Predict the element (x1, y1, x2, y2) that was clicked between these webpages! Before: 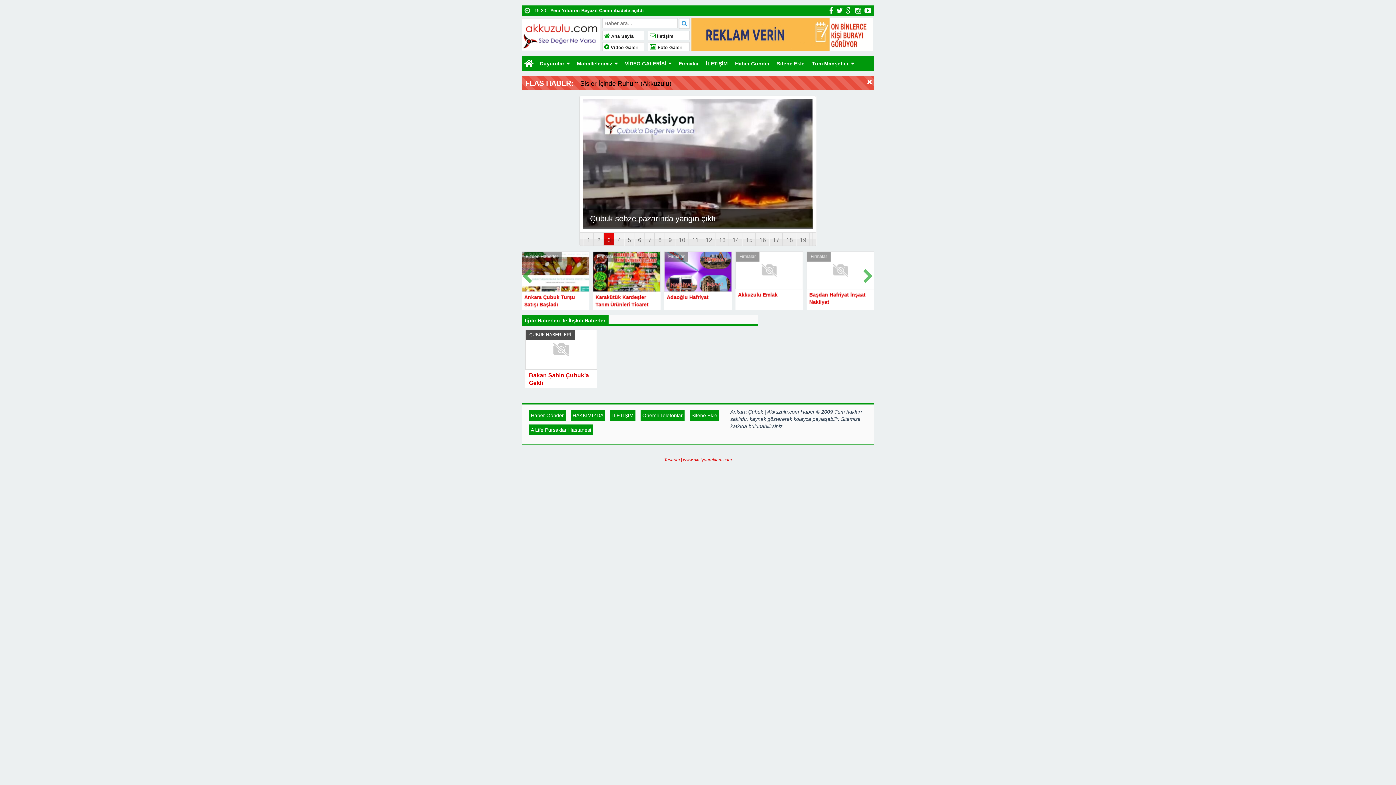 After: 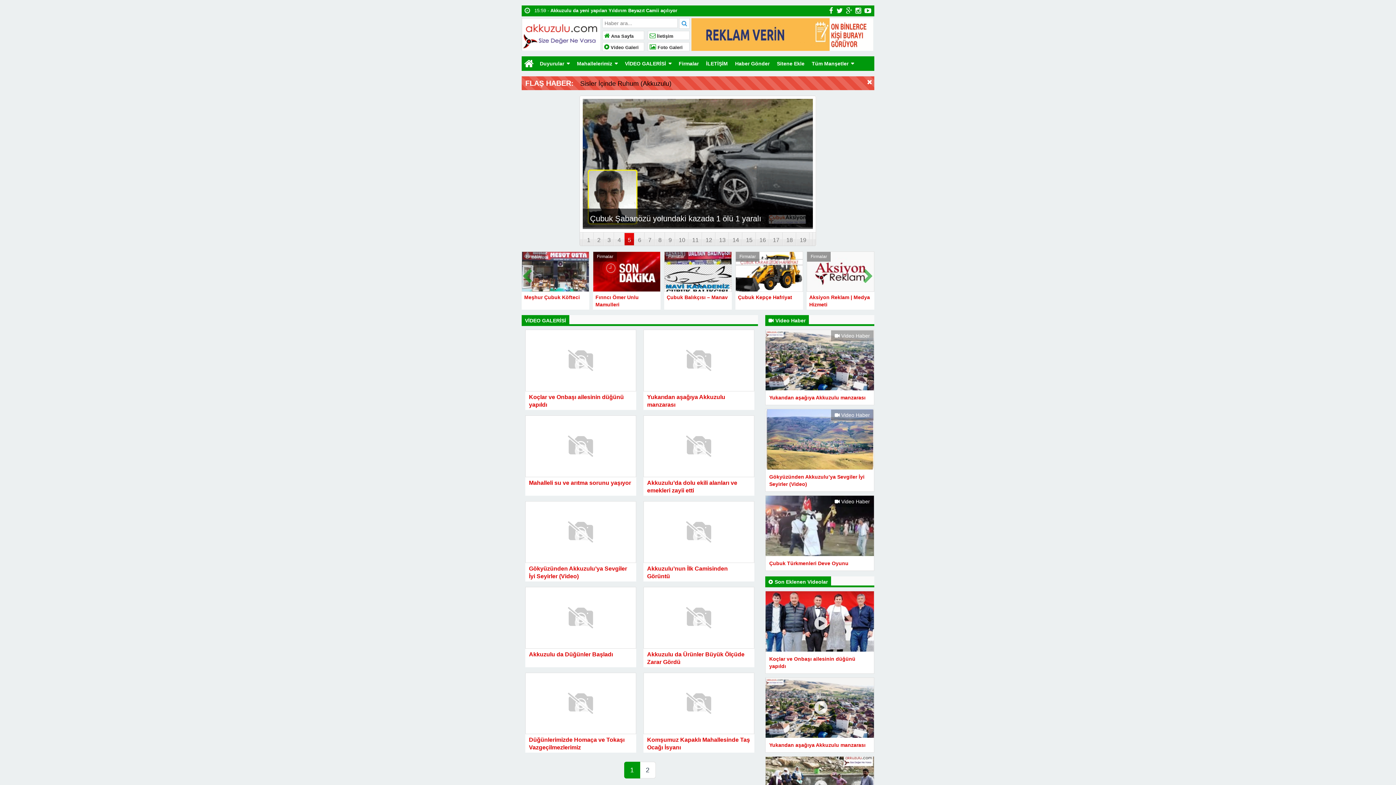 Action: label:  Video Galeri bbox: (602, 45, 638, 50)